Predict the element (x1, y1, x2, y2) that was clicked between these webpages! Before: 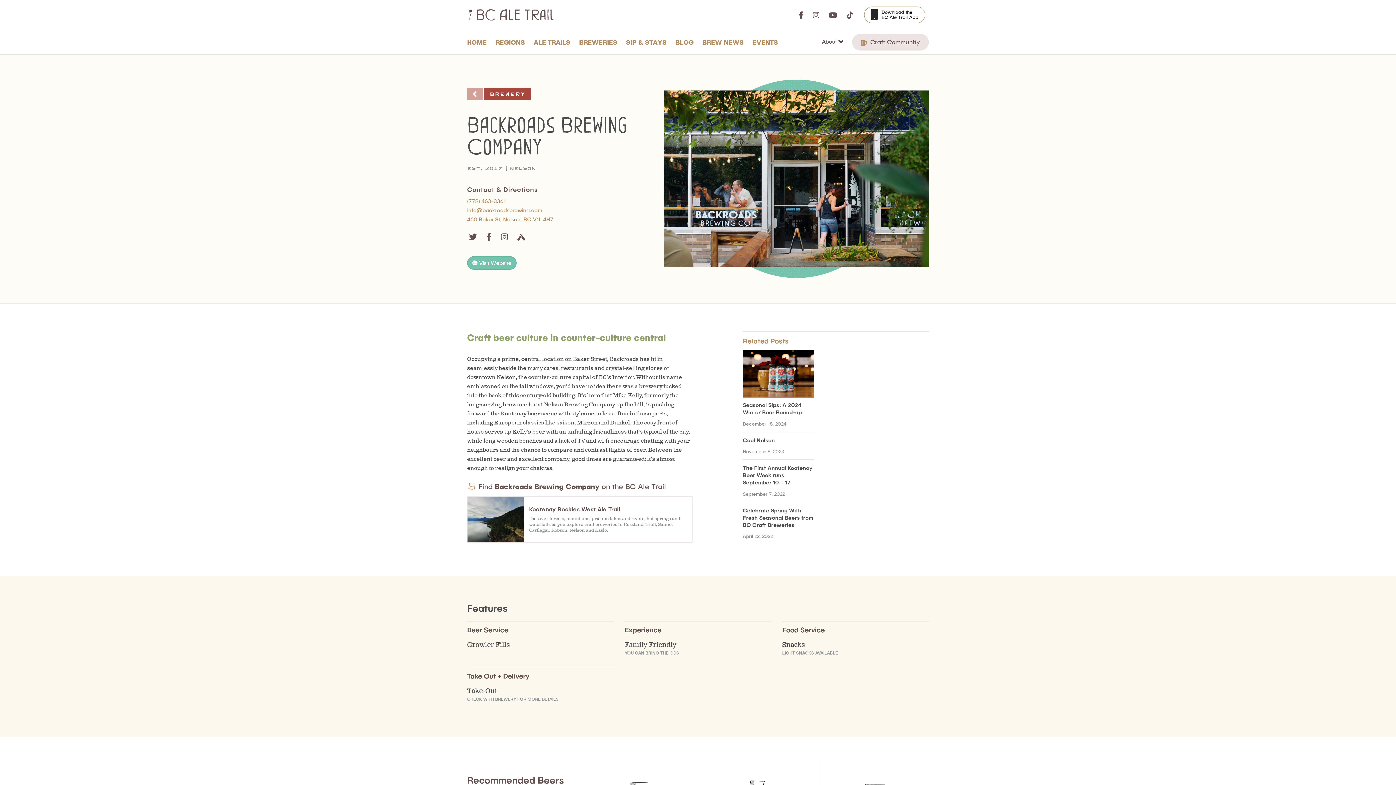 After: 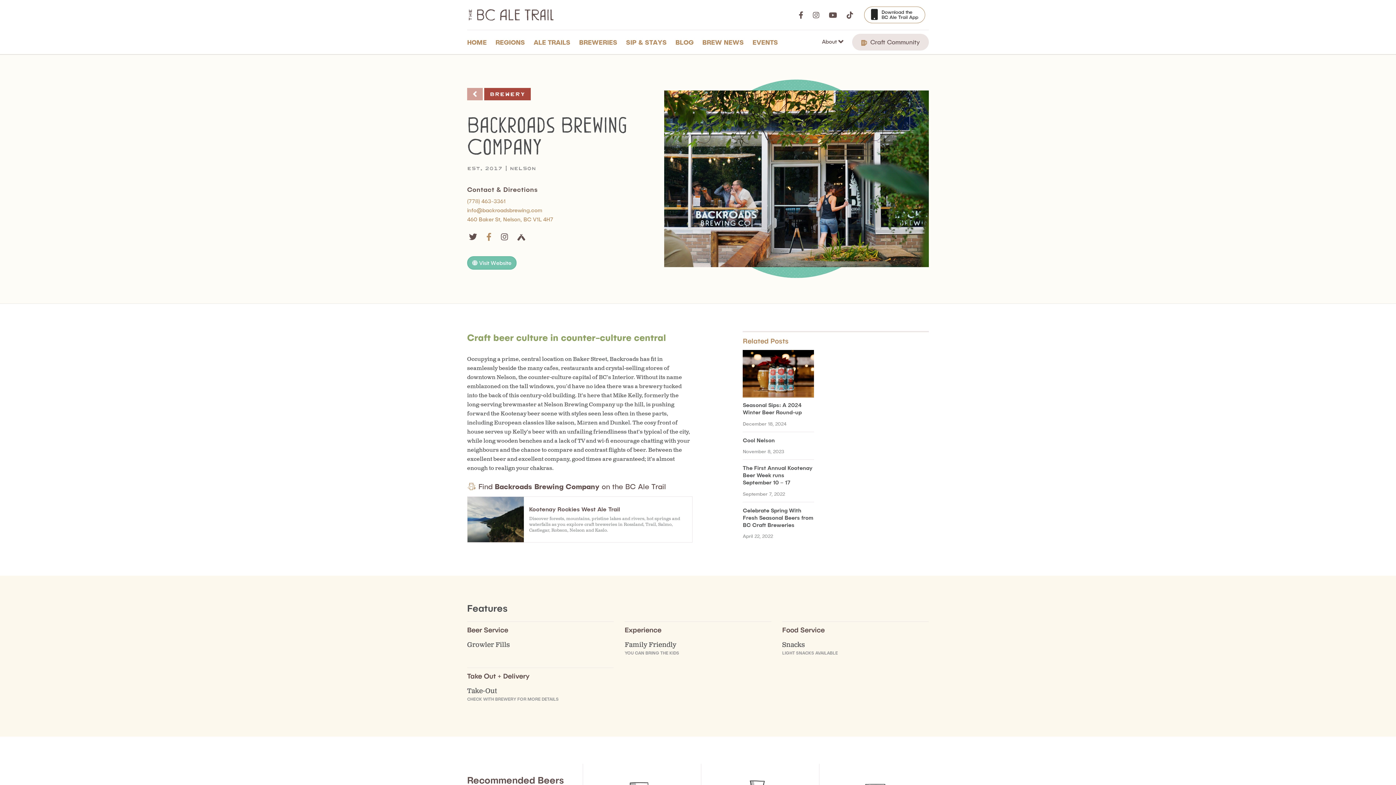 Action: bbox: (484, 231, 493, 242)